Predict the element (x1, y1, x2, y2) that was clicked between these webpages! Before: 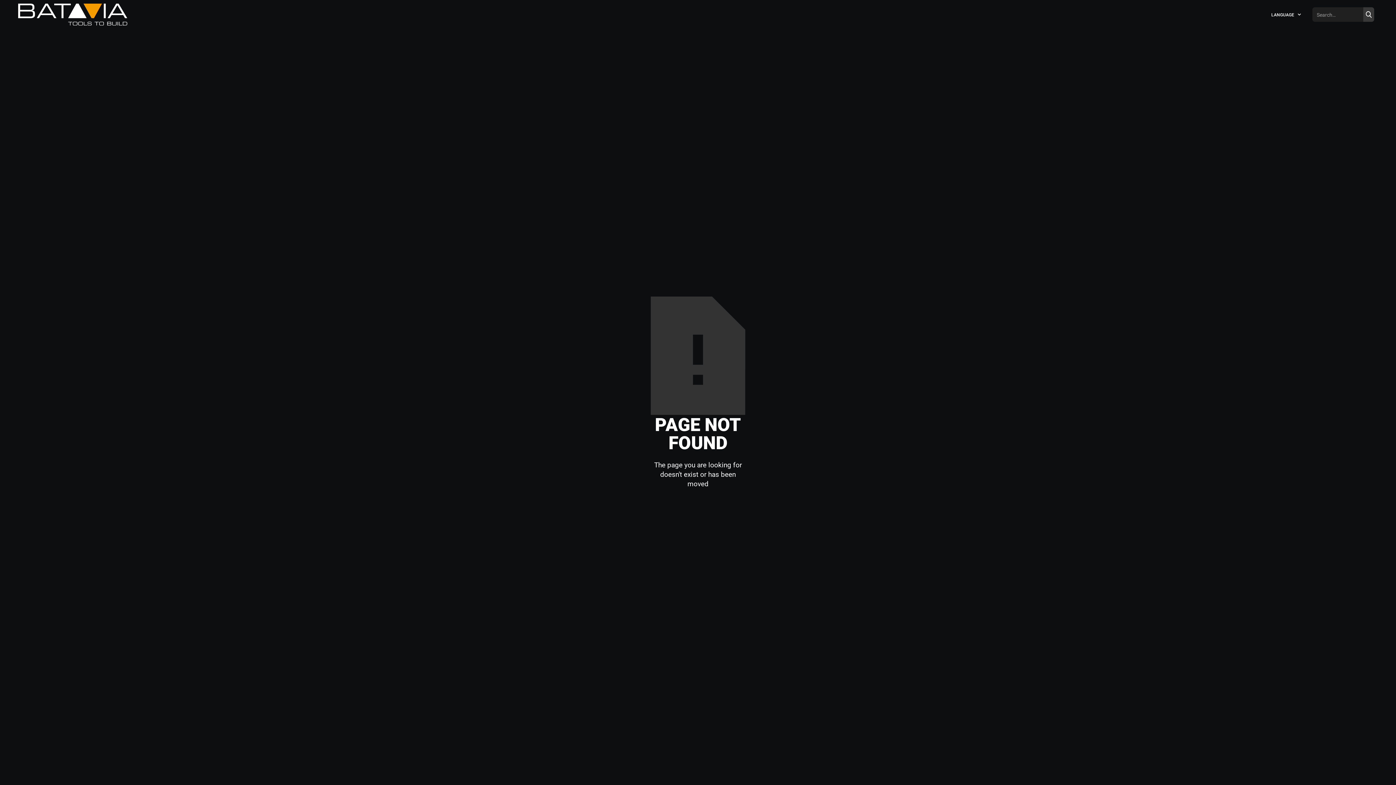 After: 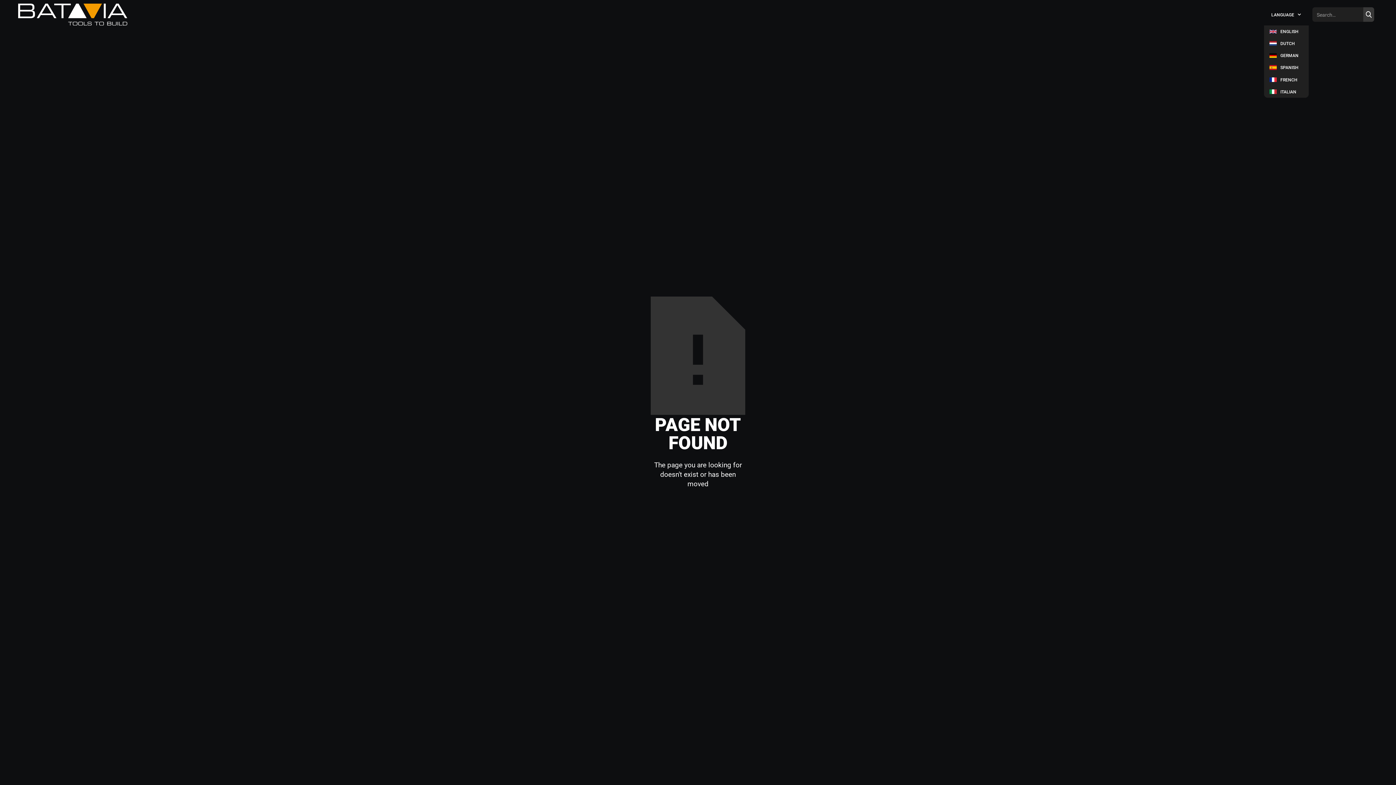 Action: bbox: (1264, 3, 1309, 25) label: LANGUAGE